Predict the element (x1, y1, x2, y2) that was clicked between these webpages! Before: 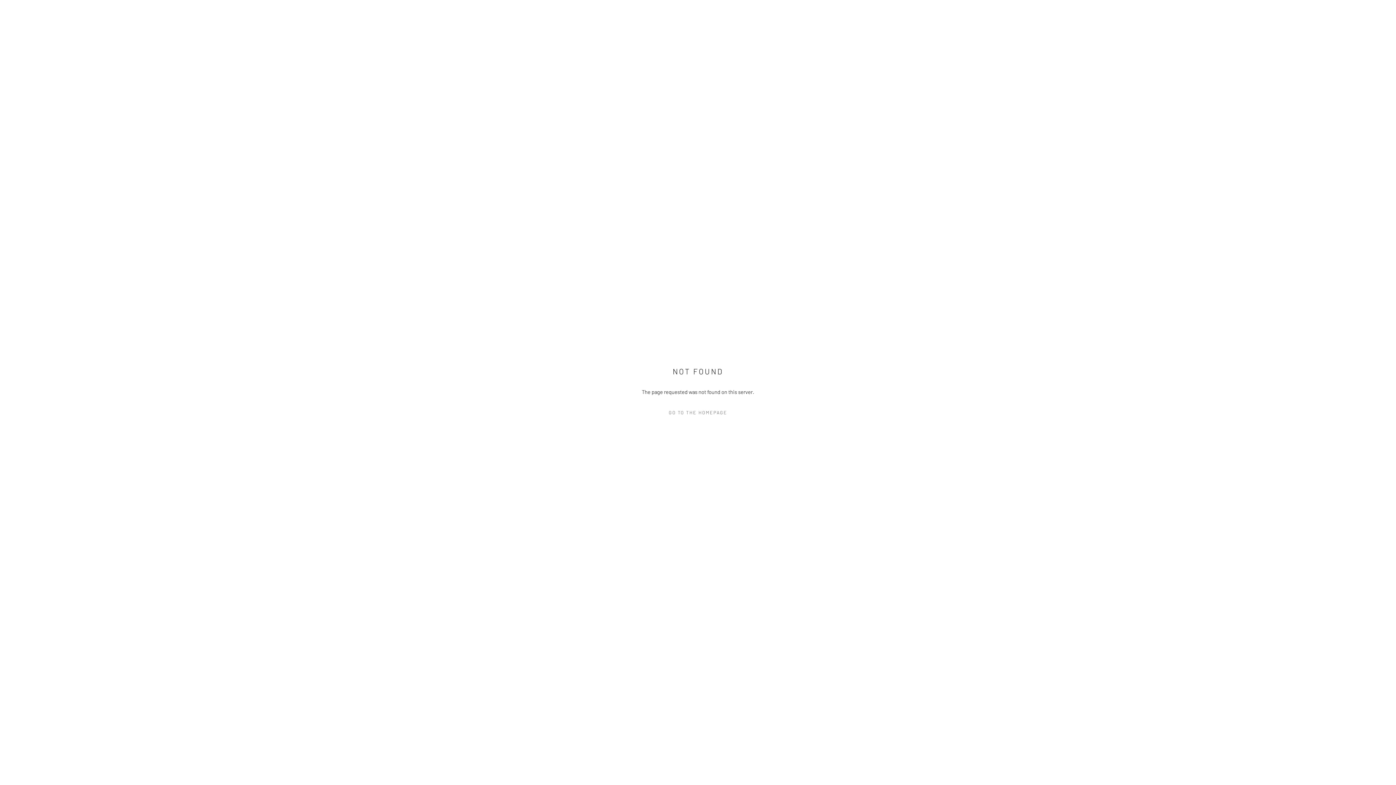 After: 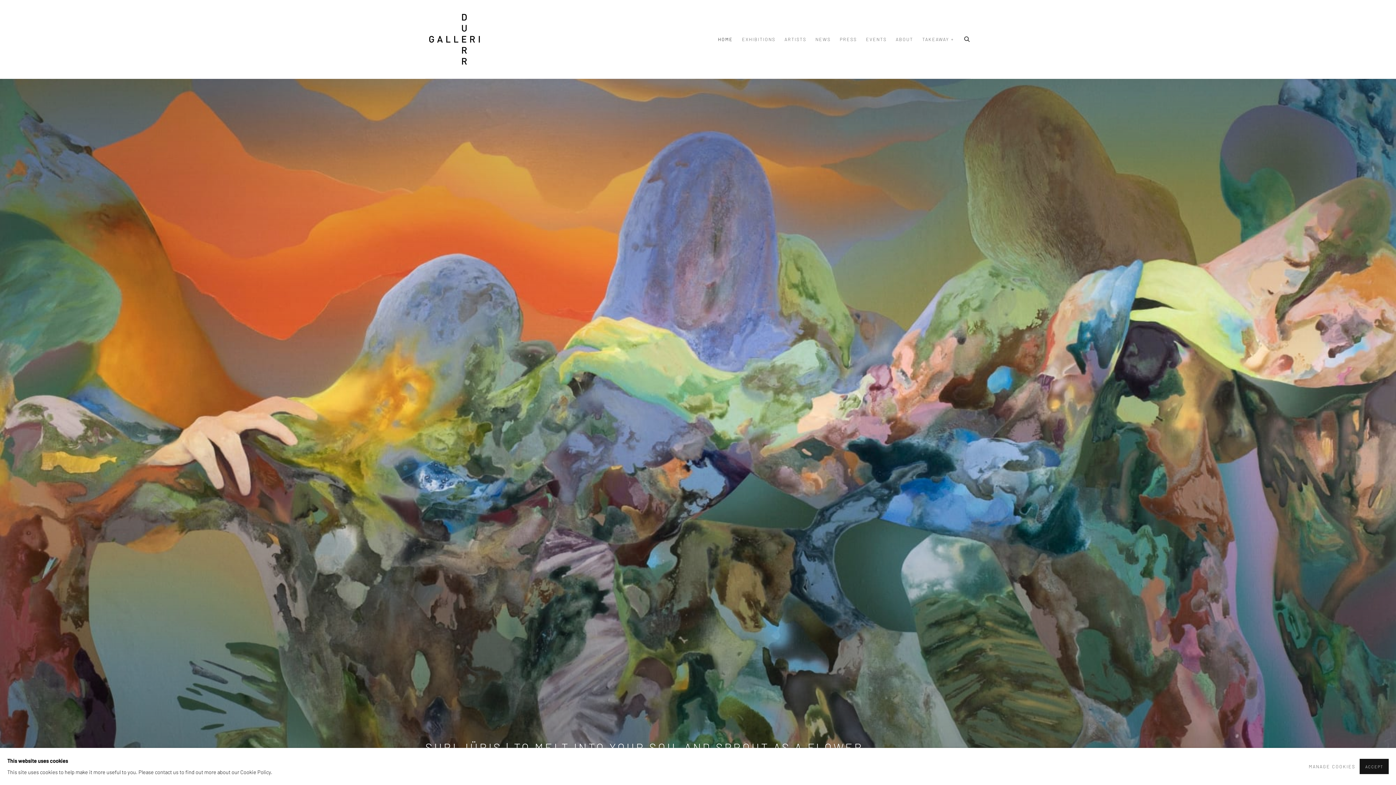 Action: bbox: (632, 407, 763, 418) label: GO TO THE HOMEPAGE